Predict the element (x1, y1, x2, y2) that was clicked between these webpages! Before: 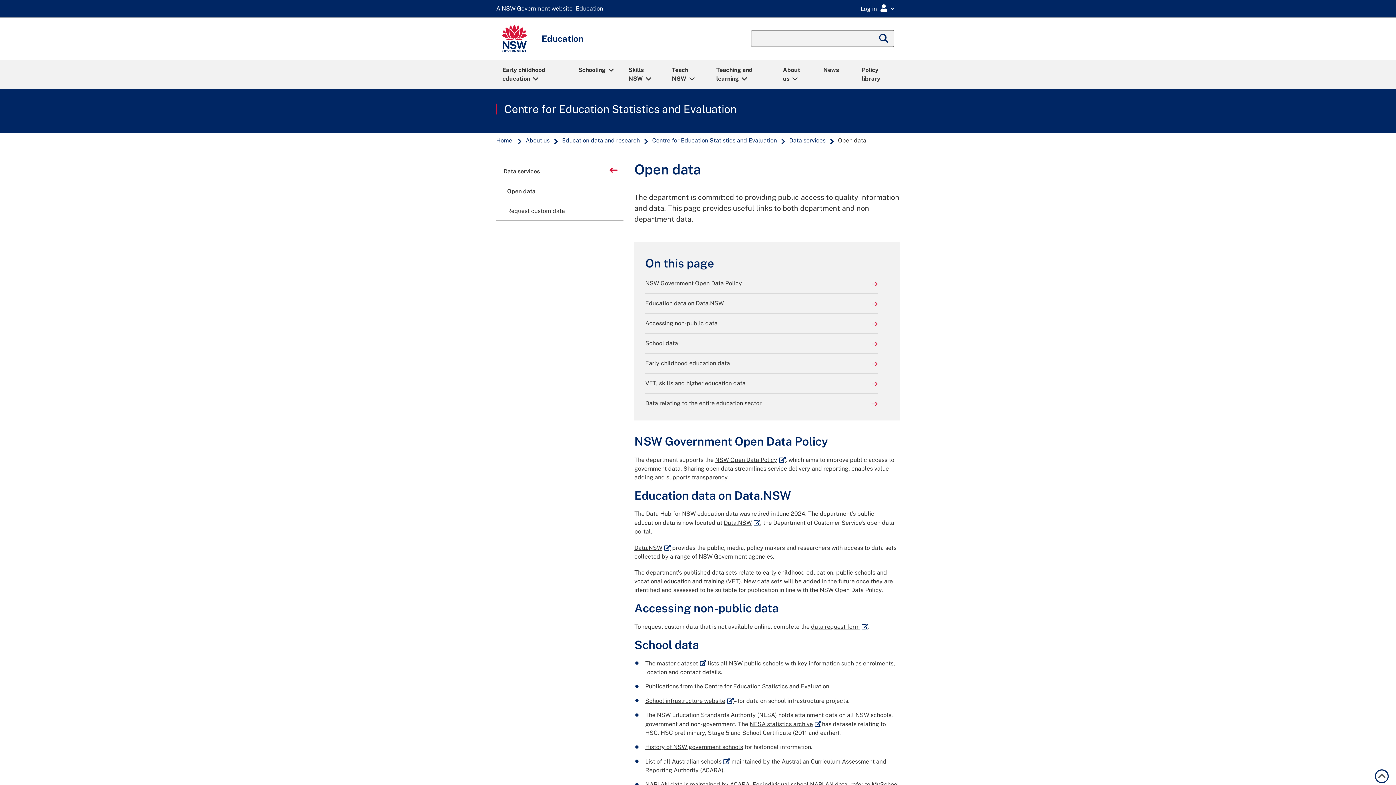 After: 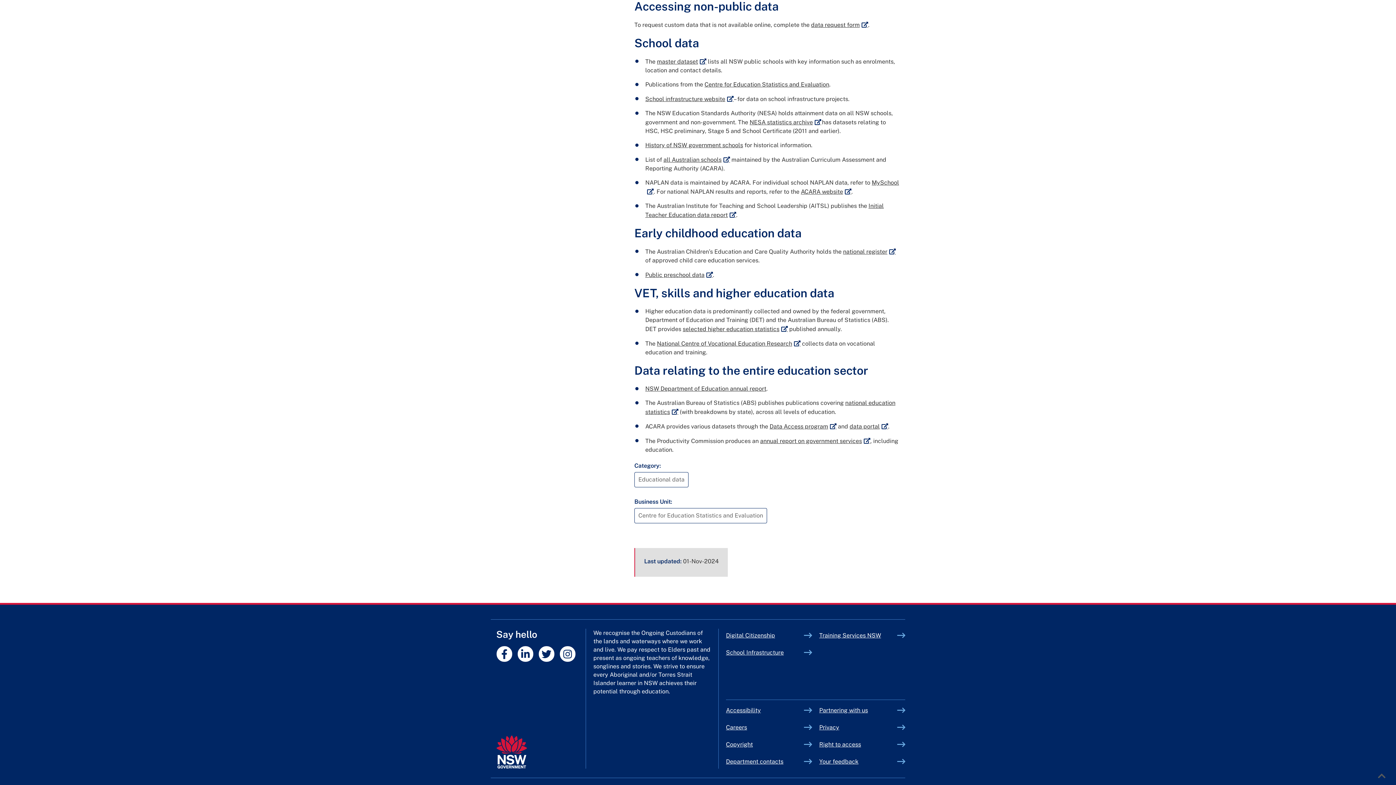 Action: label: Accessing non-public data bbox: (645, 319, 878, 328)